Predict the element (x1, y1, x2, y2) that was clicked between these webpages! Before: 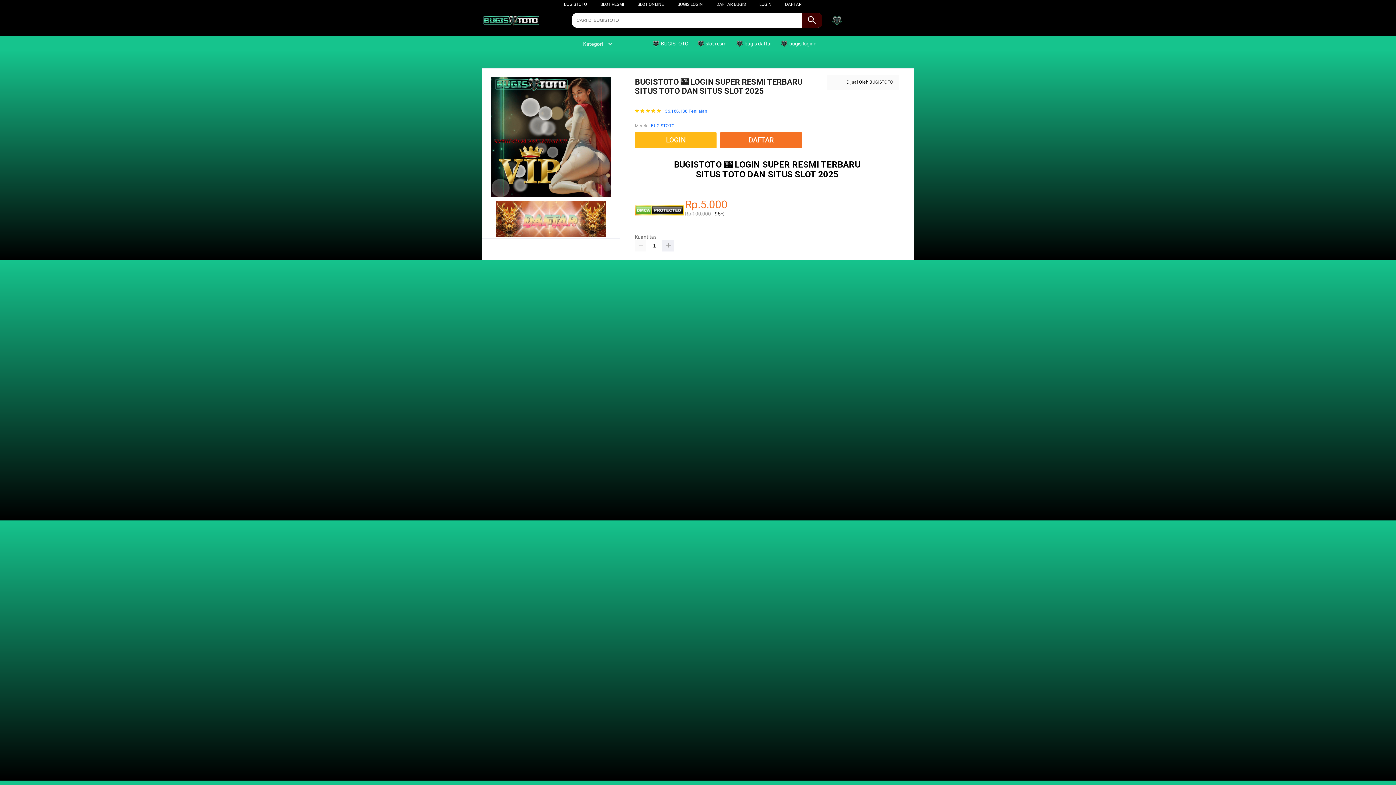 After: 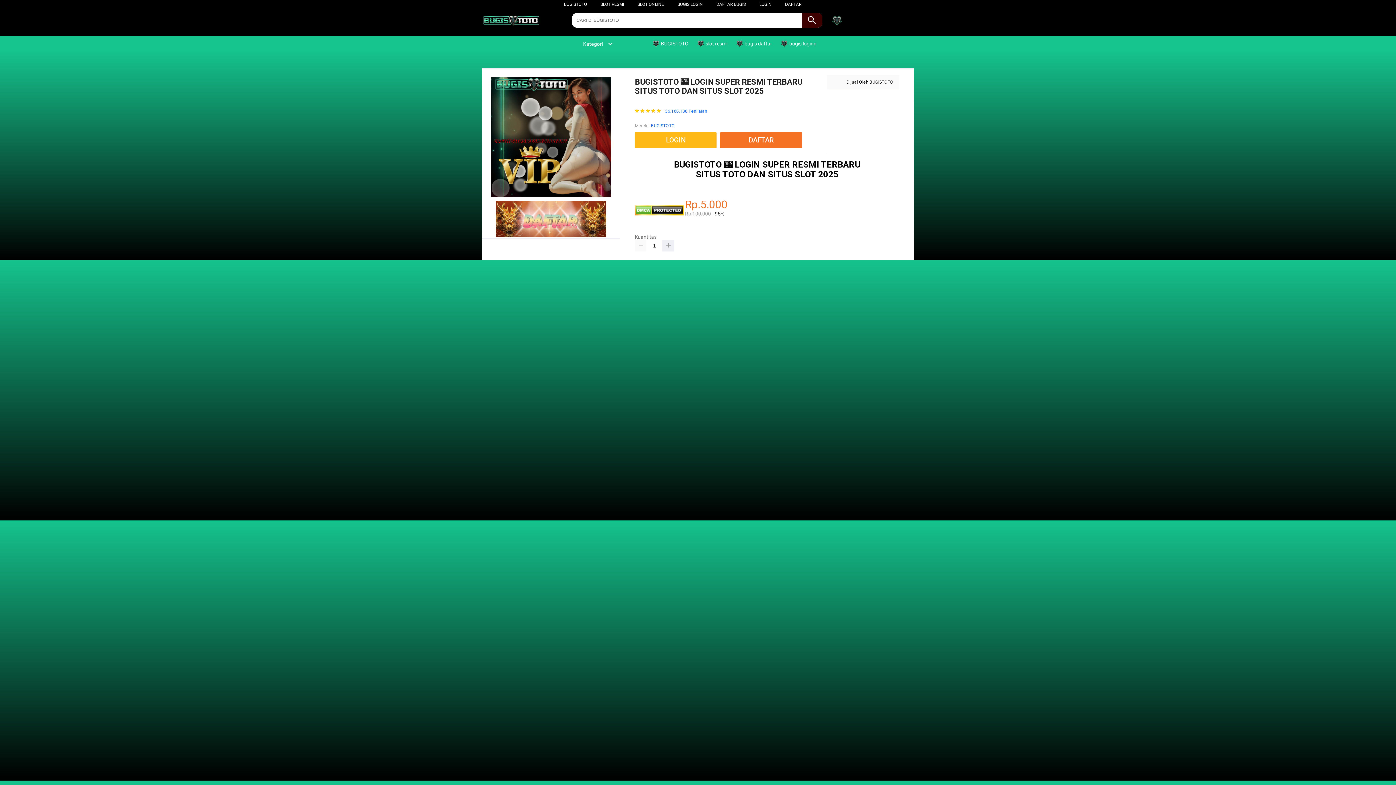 Action: label: DAFTAR BUGIS bbox: (716, 1, 746, 6)